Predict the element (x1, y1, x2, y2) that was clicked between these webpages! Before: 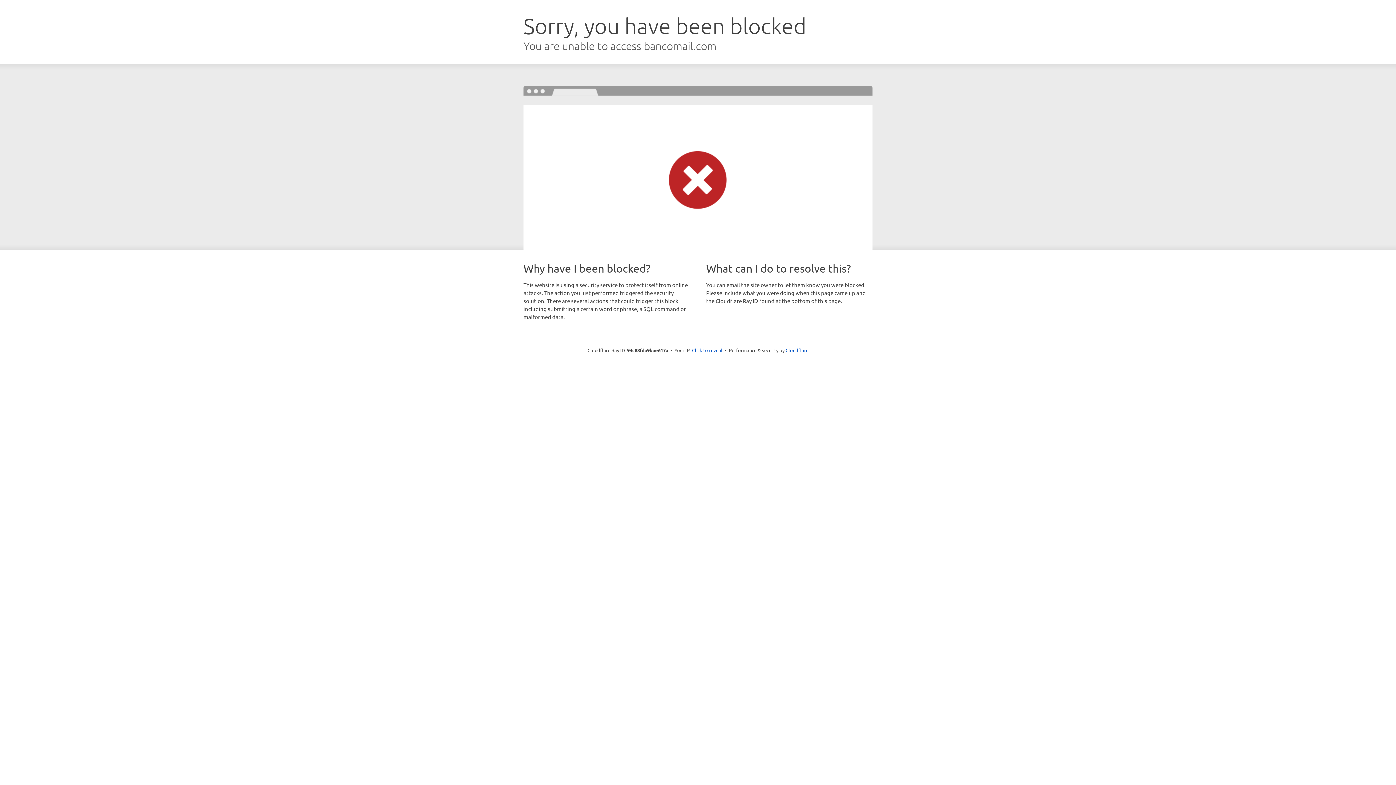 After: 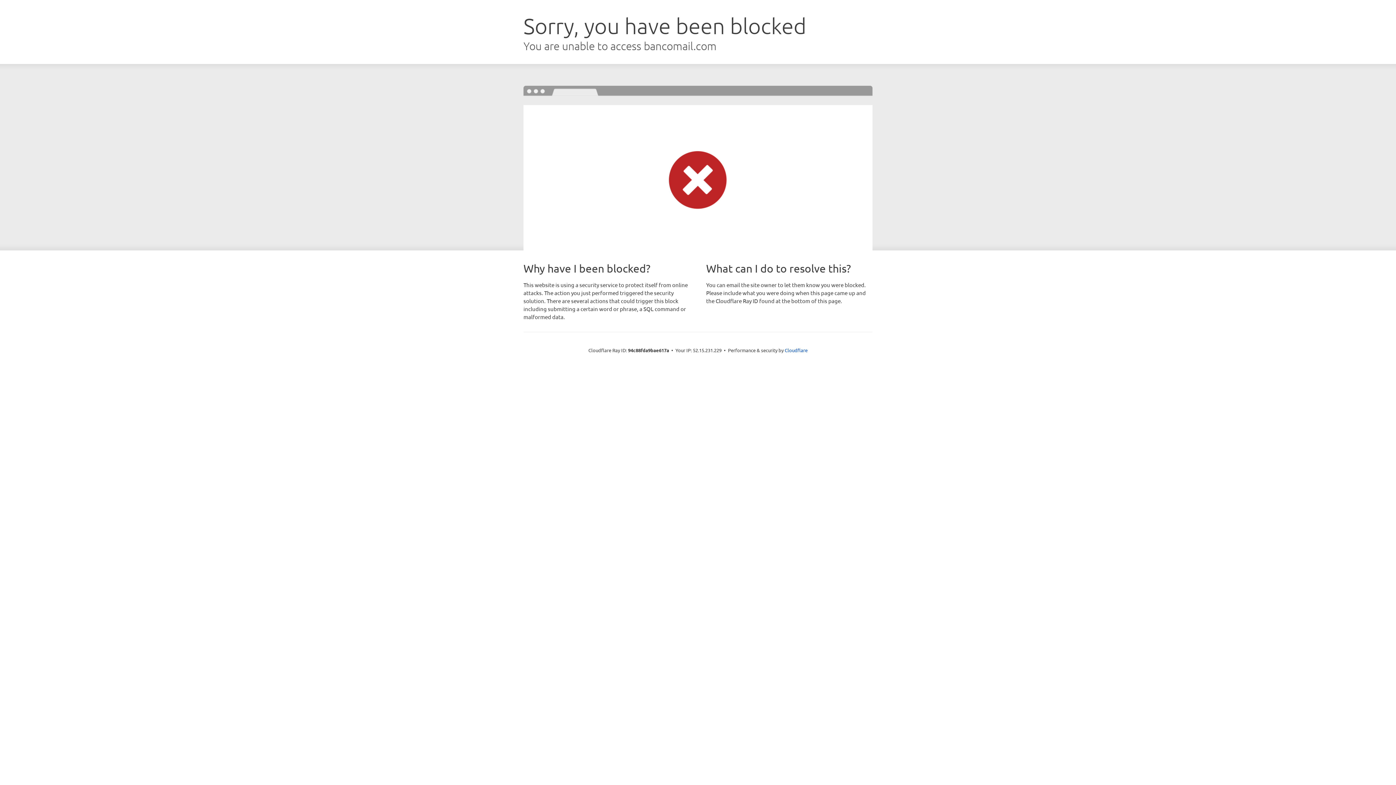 Action: bbox: (692, 346, 722, 353) label: Click to reveal